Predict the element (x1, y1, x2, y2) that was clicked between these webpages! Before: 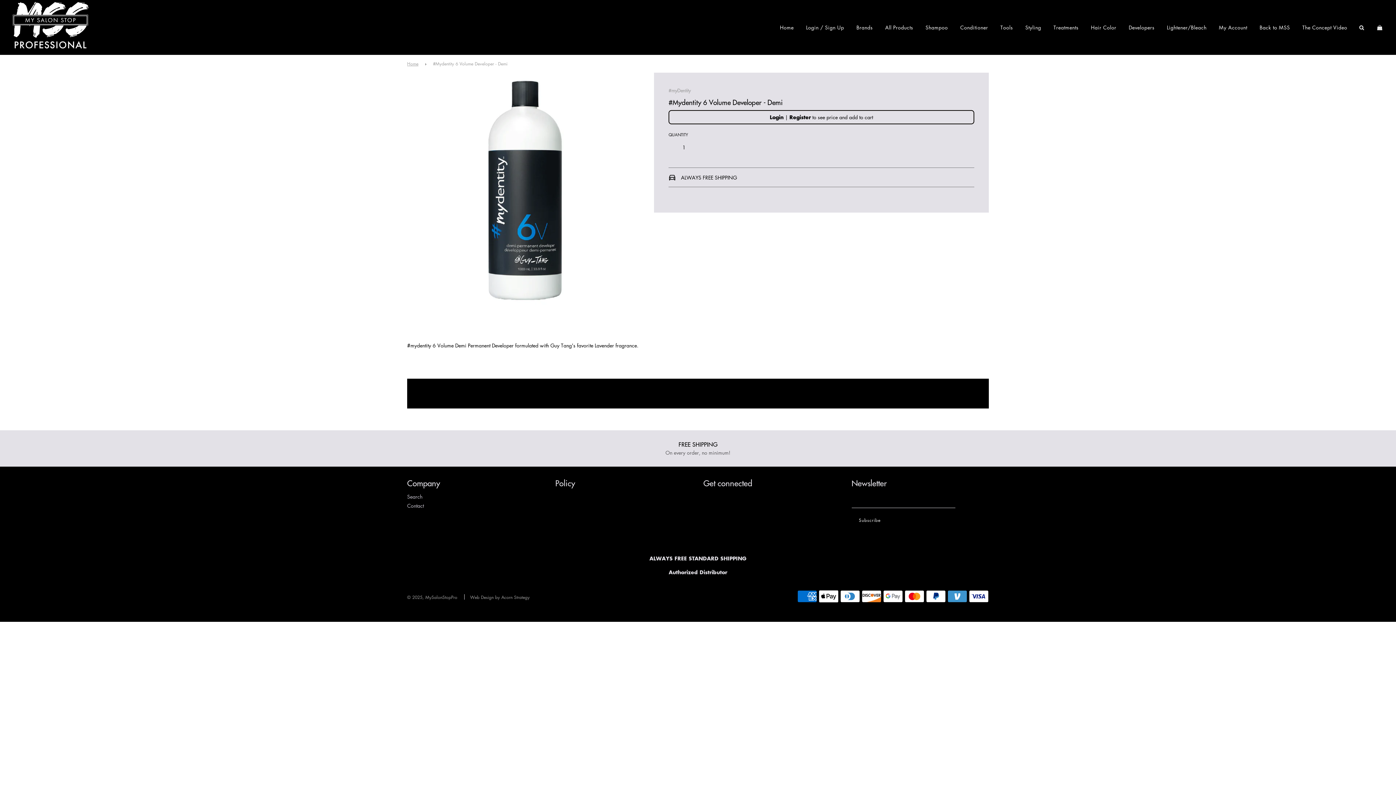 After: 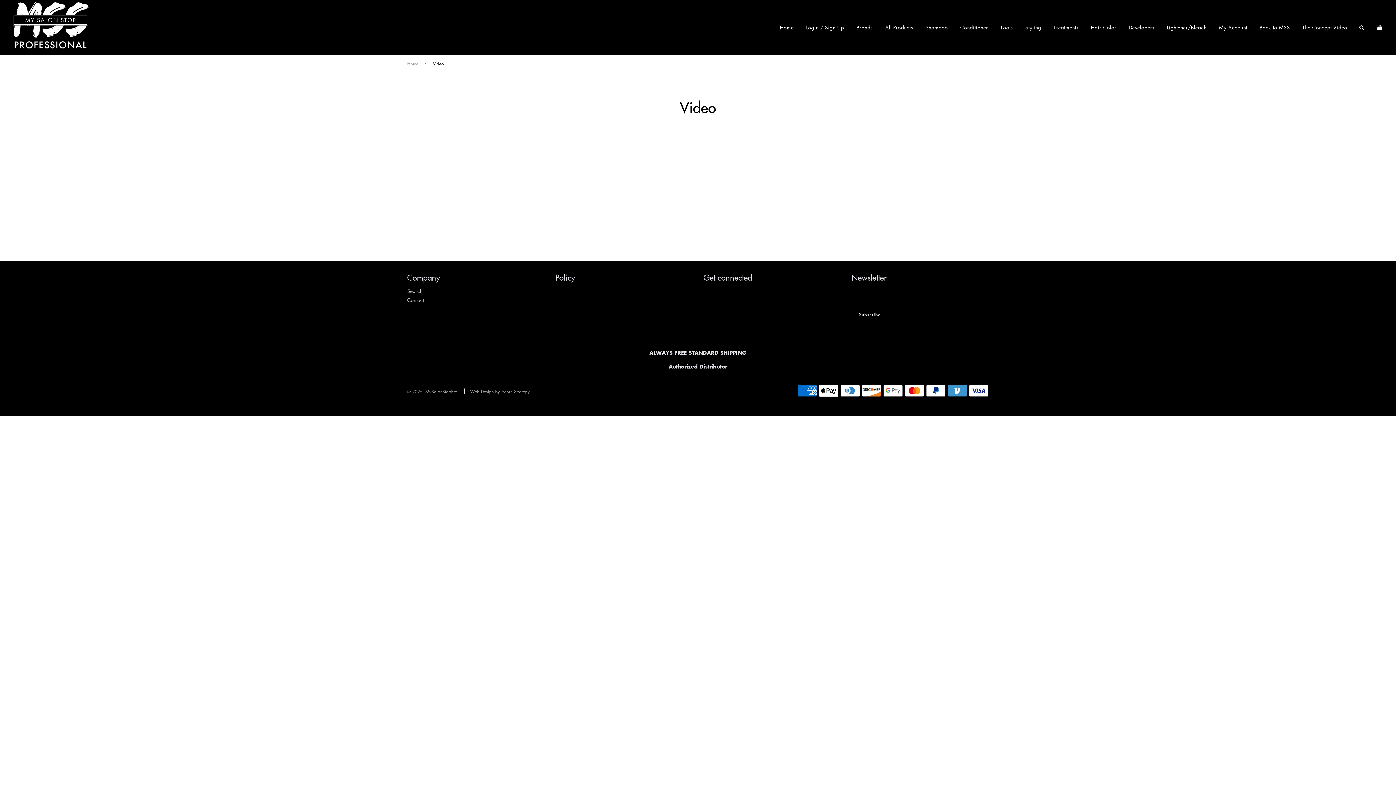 Action: bbox: (1297, 17, 1353, 36) label: The Concept Video